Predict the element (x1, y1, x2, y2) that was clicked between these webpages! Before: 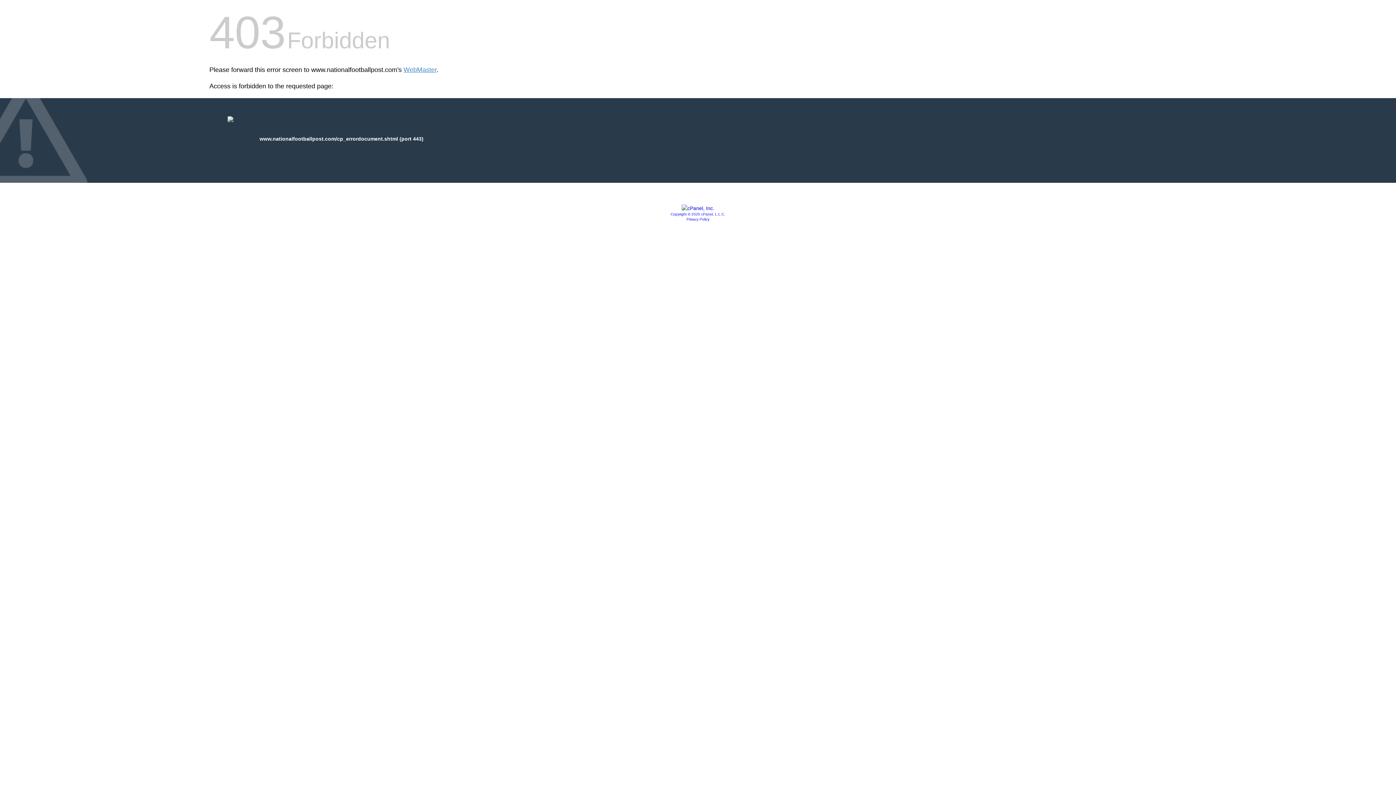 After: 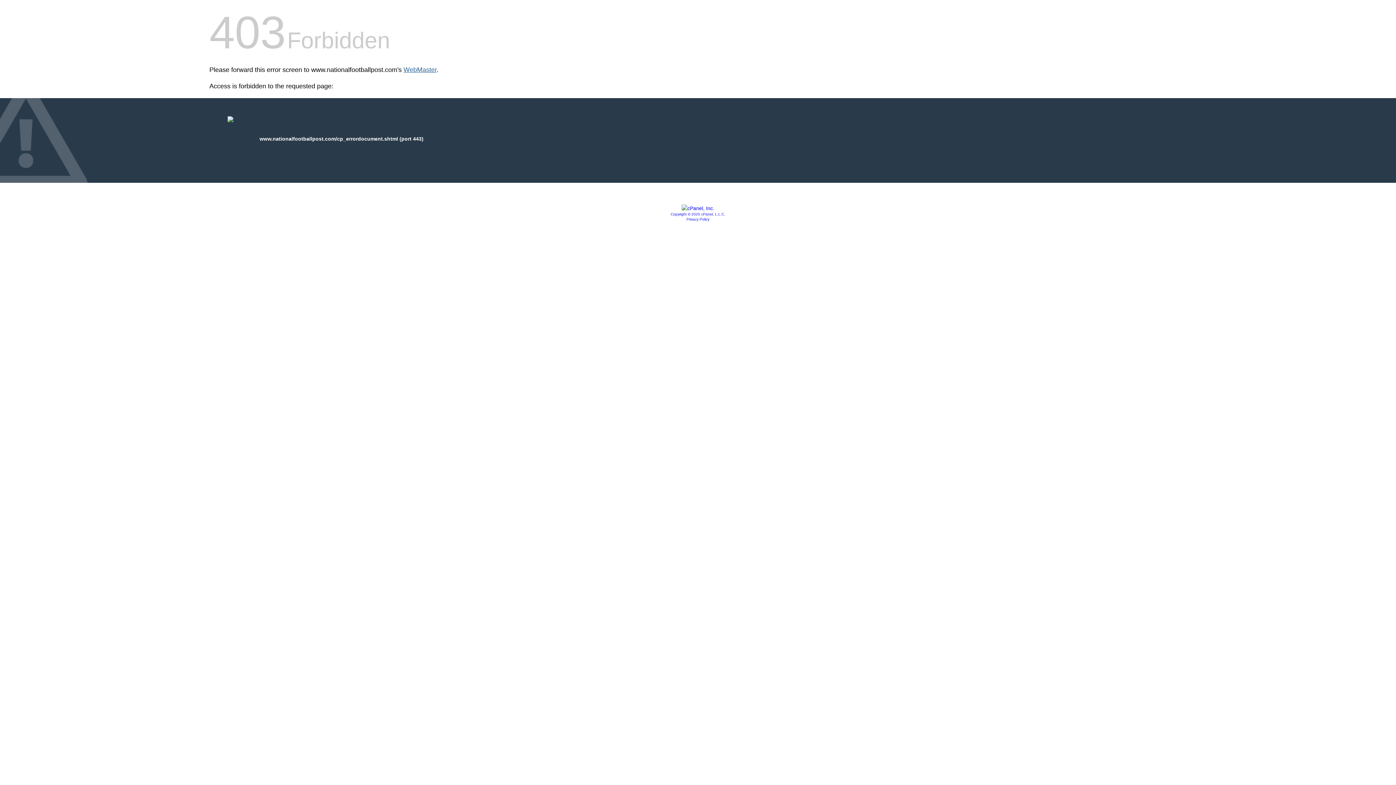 Action: label: WebMaster bbox: (403, 66, 436, 73)